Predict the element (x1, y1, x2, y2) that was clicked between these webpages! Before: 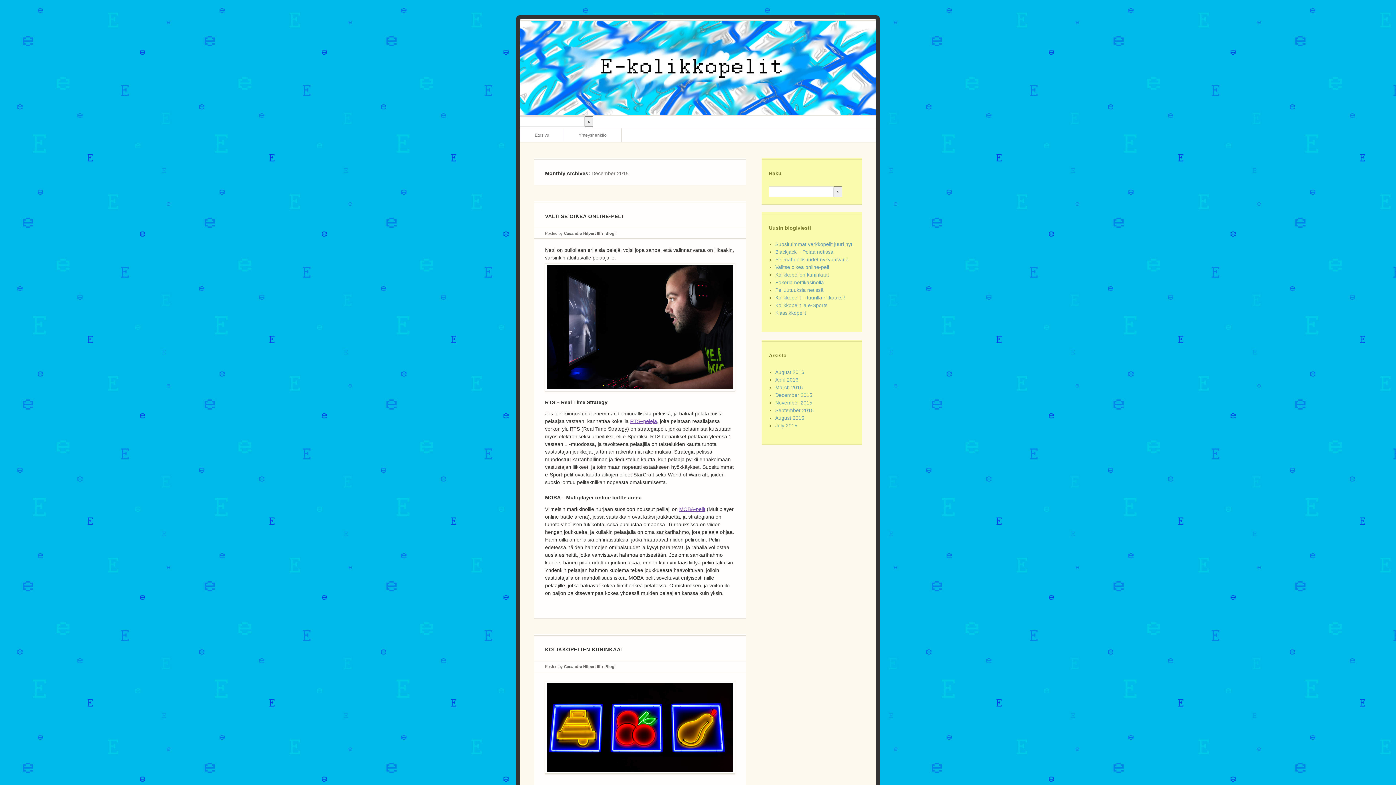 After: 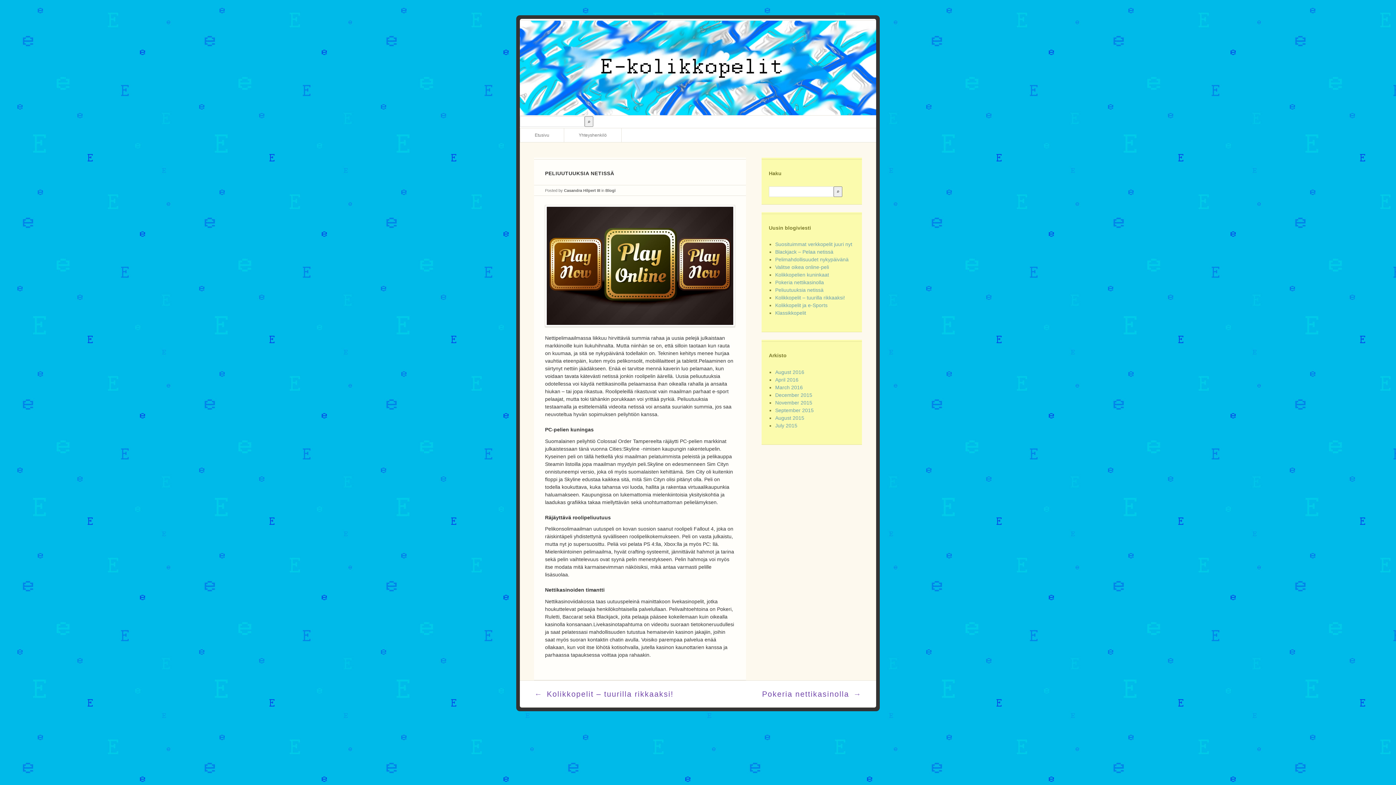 Action: bbox: (775, 287, 823, 293) label: Peliuutuuksia netissä